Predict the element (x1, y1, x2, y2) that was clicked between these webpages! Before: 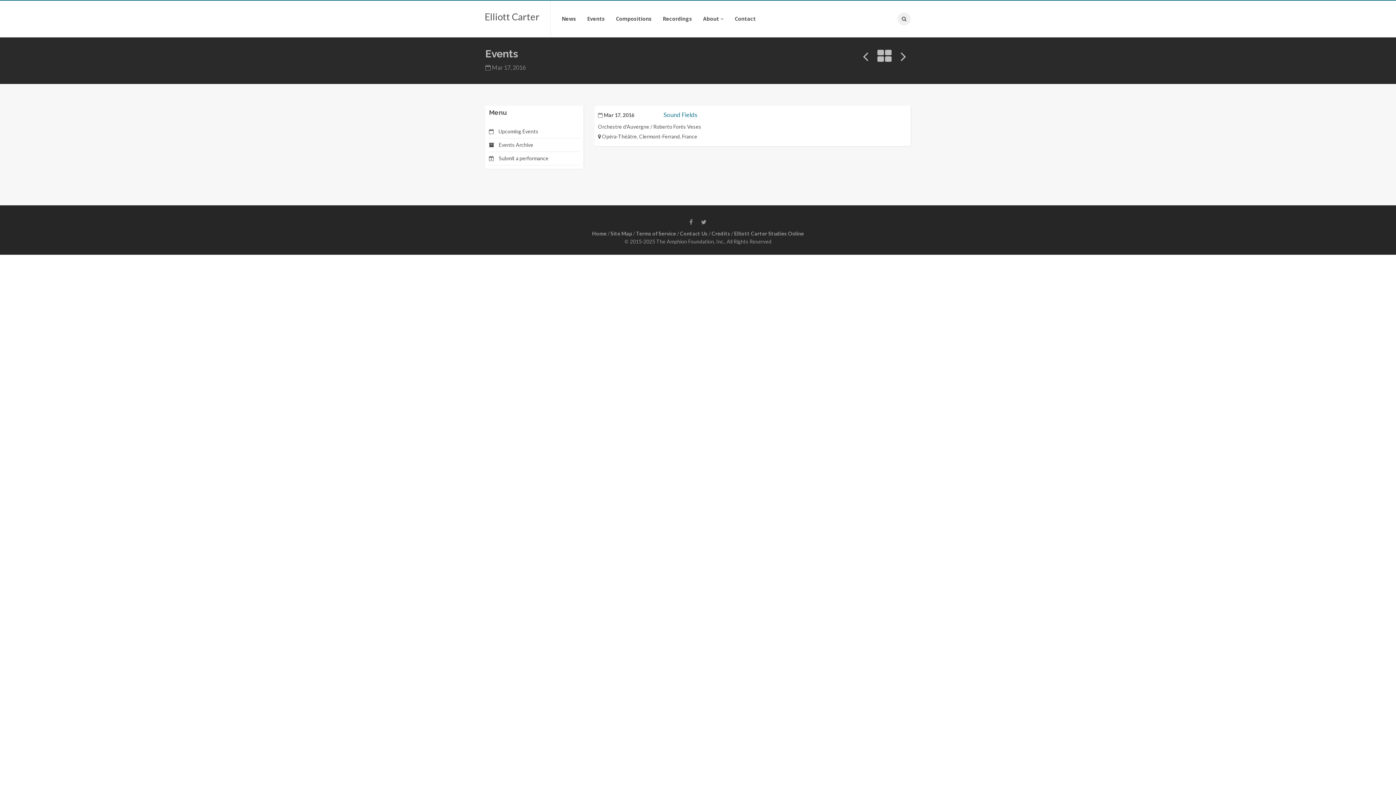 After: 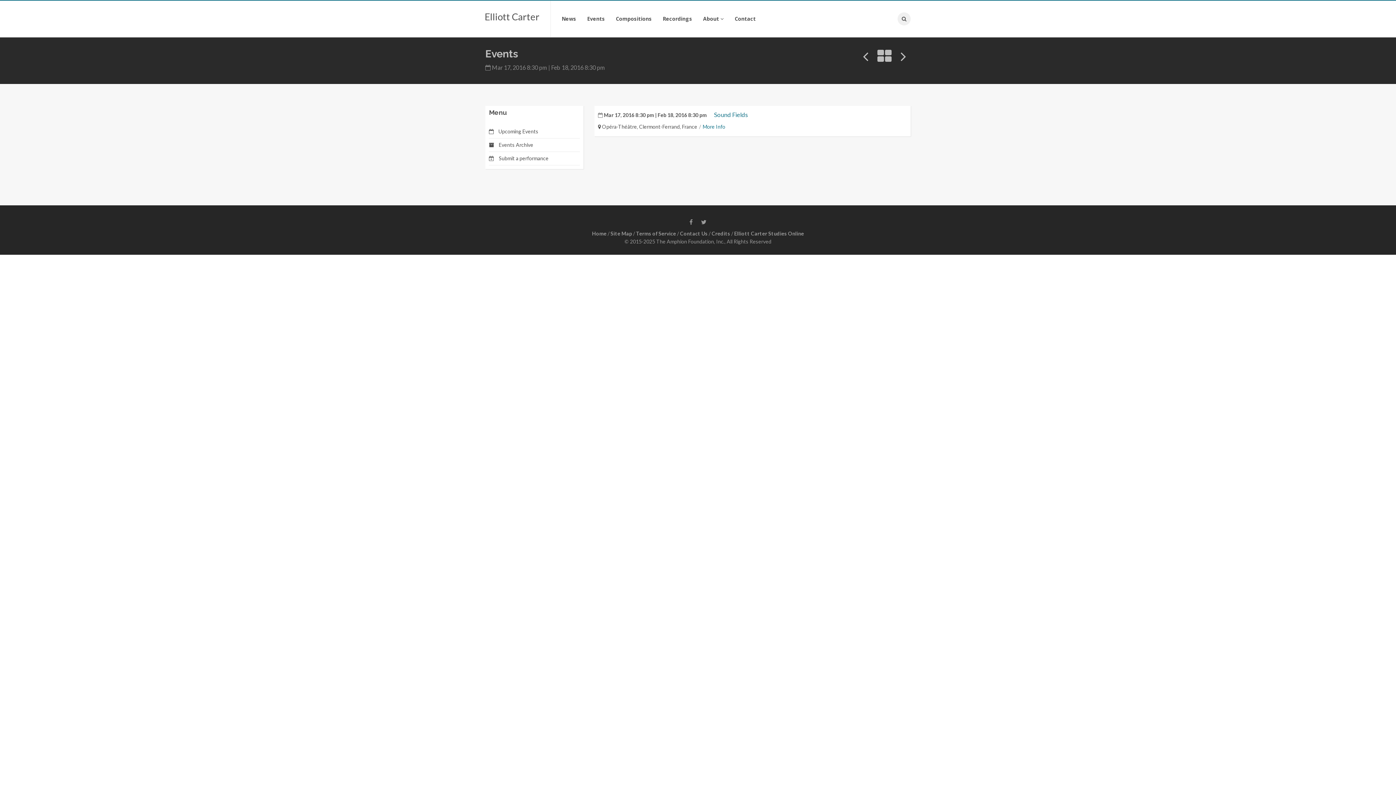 Action: bbox: (858, 49, 873, 64)